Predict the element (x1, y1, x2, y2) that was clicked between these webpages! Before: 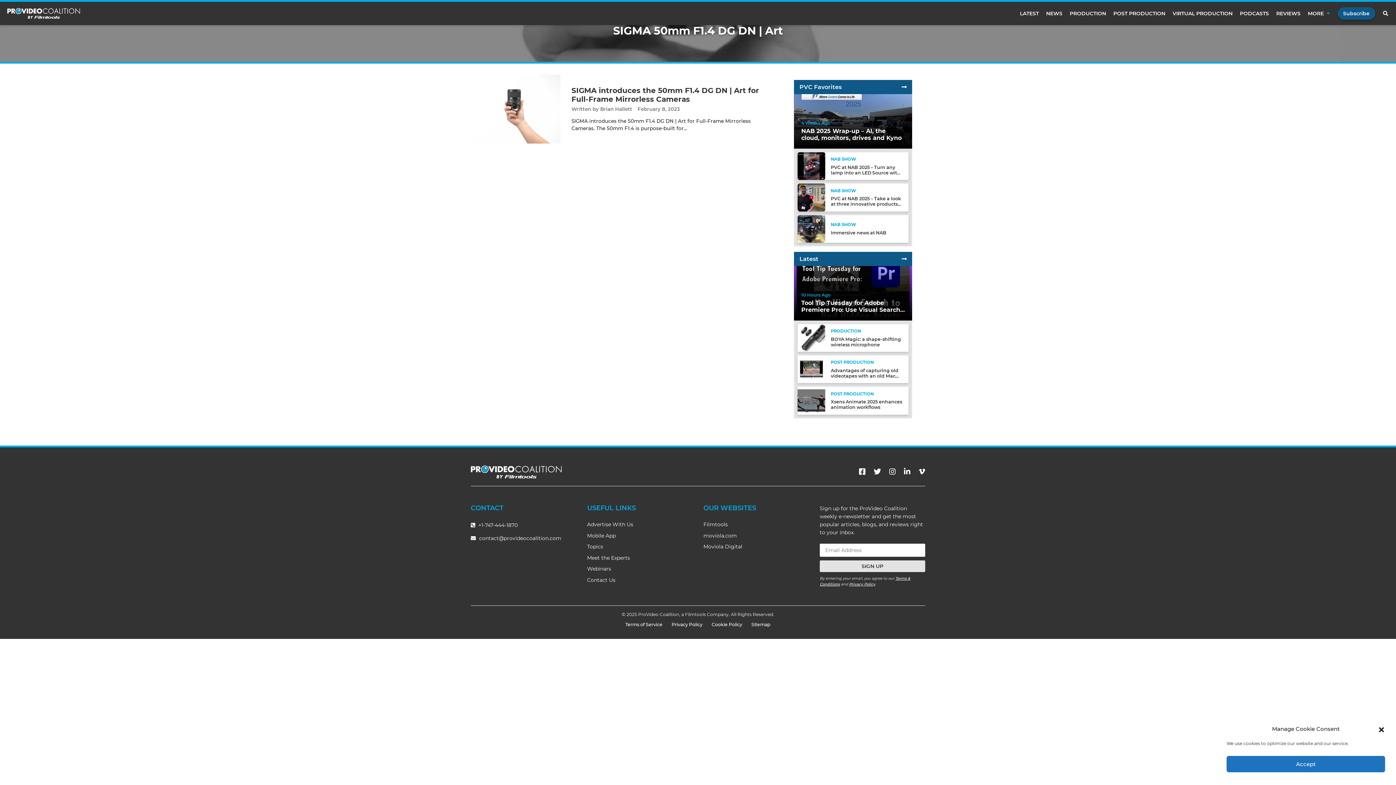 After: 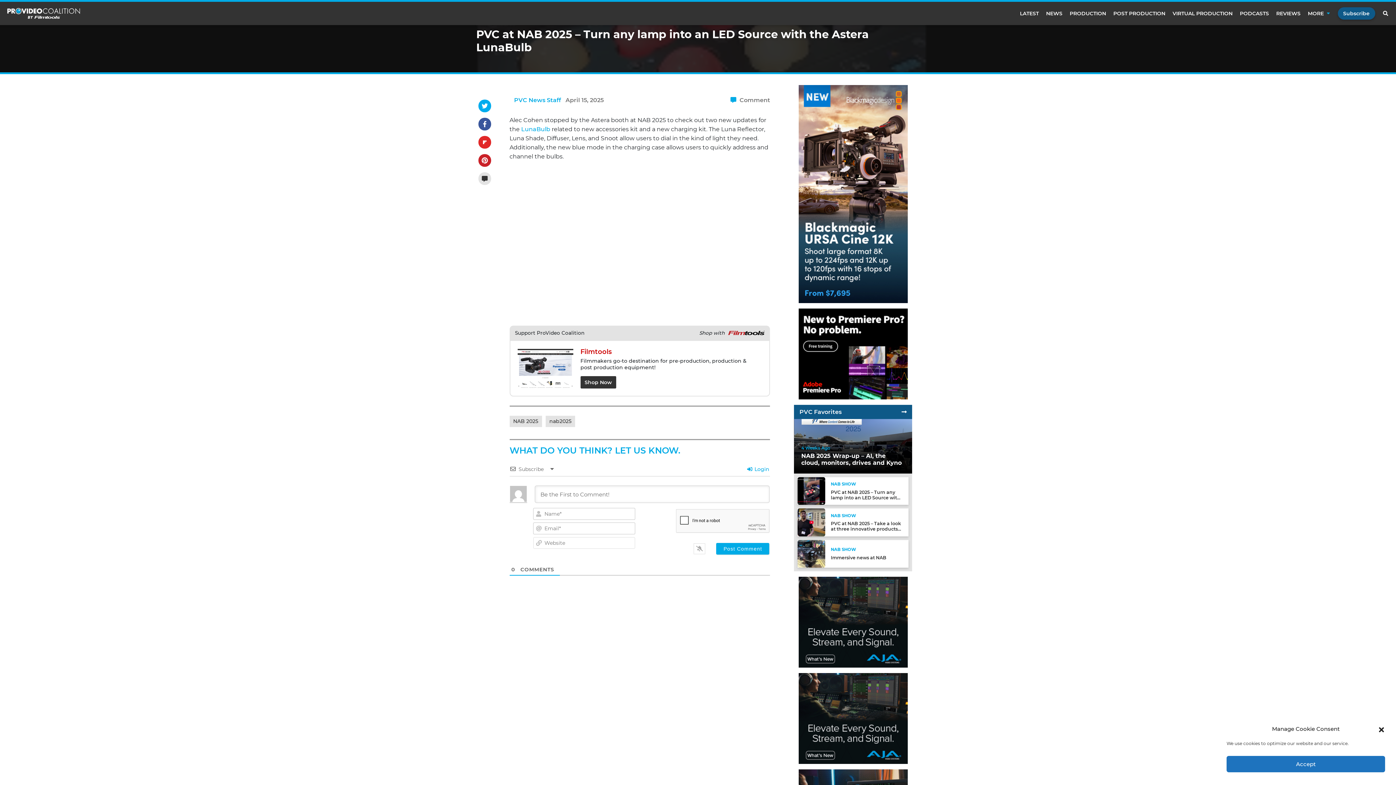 Action: bbox: (831, 164, 900, 181) label: PVC at NAB 2025 – Turn any lamp into an LED Source with the Astera LunaBulb